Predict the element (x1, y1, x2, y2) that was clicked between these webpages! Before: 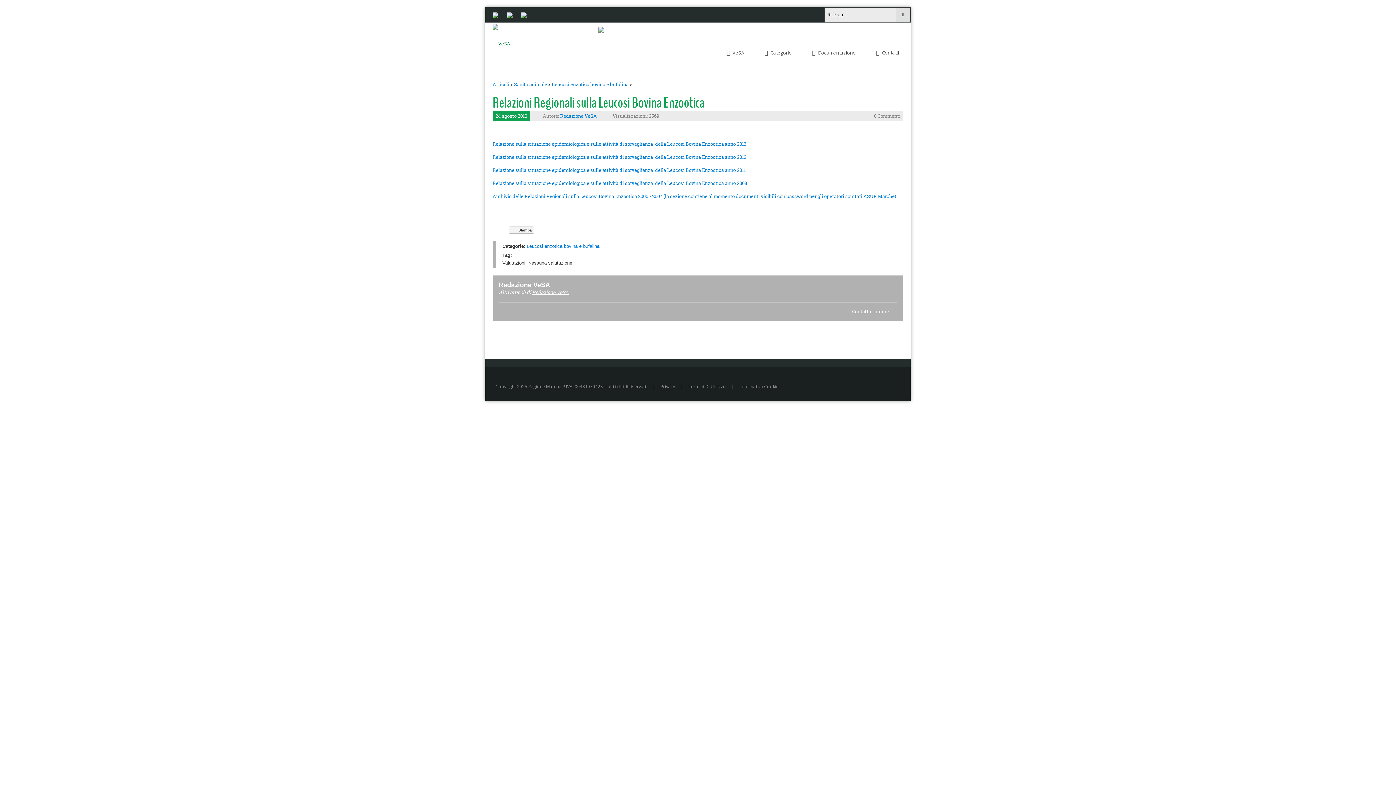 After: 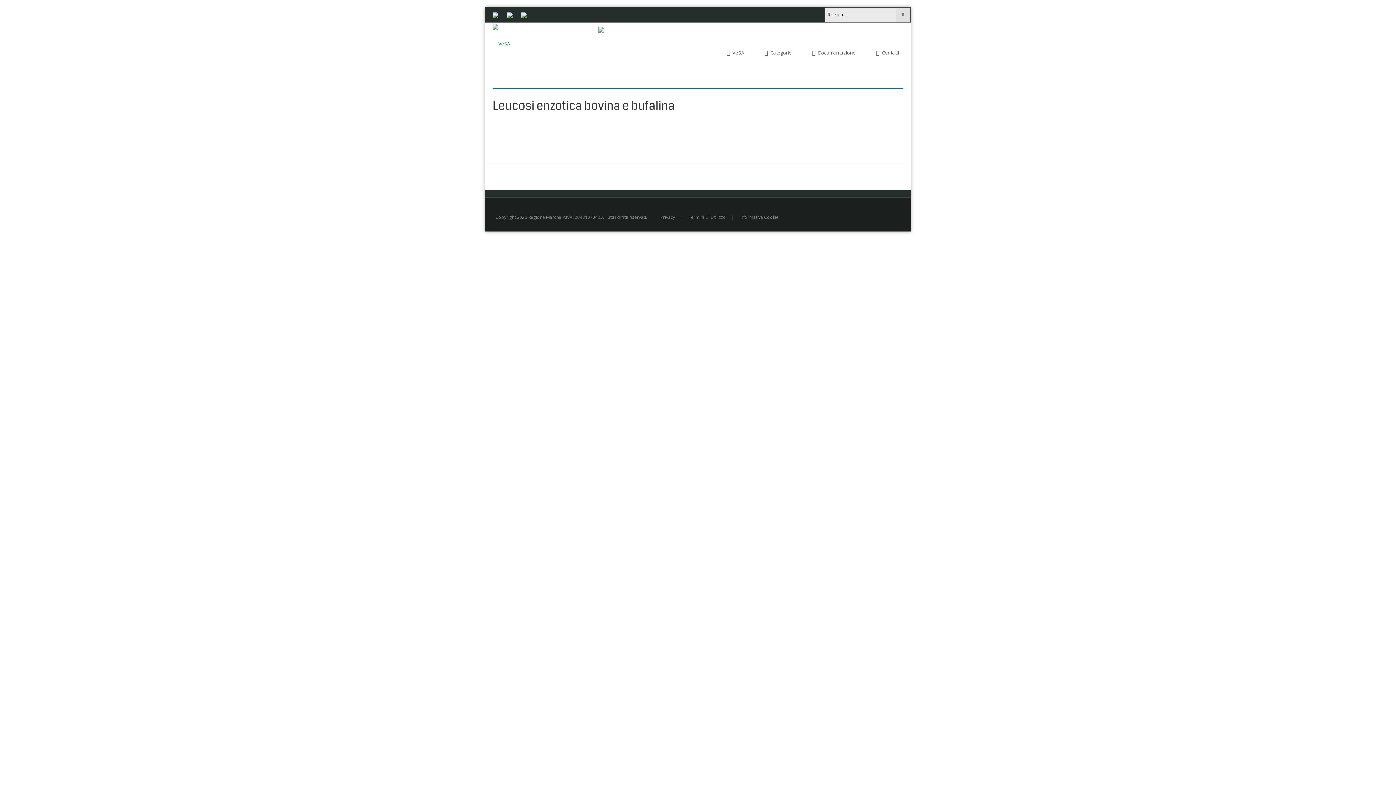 Action: bbox: (526, 243, 599, 249) label: Leucosi enzotica bovina e bufalina